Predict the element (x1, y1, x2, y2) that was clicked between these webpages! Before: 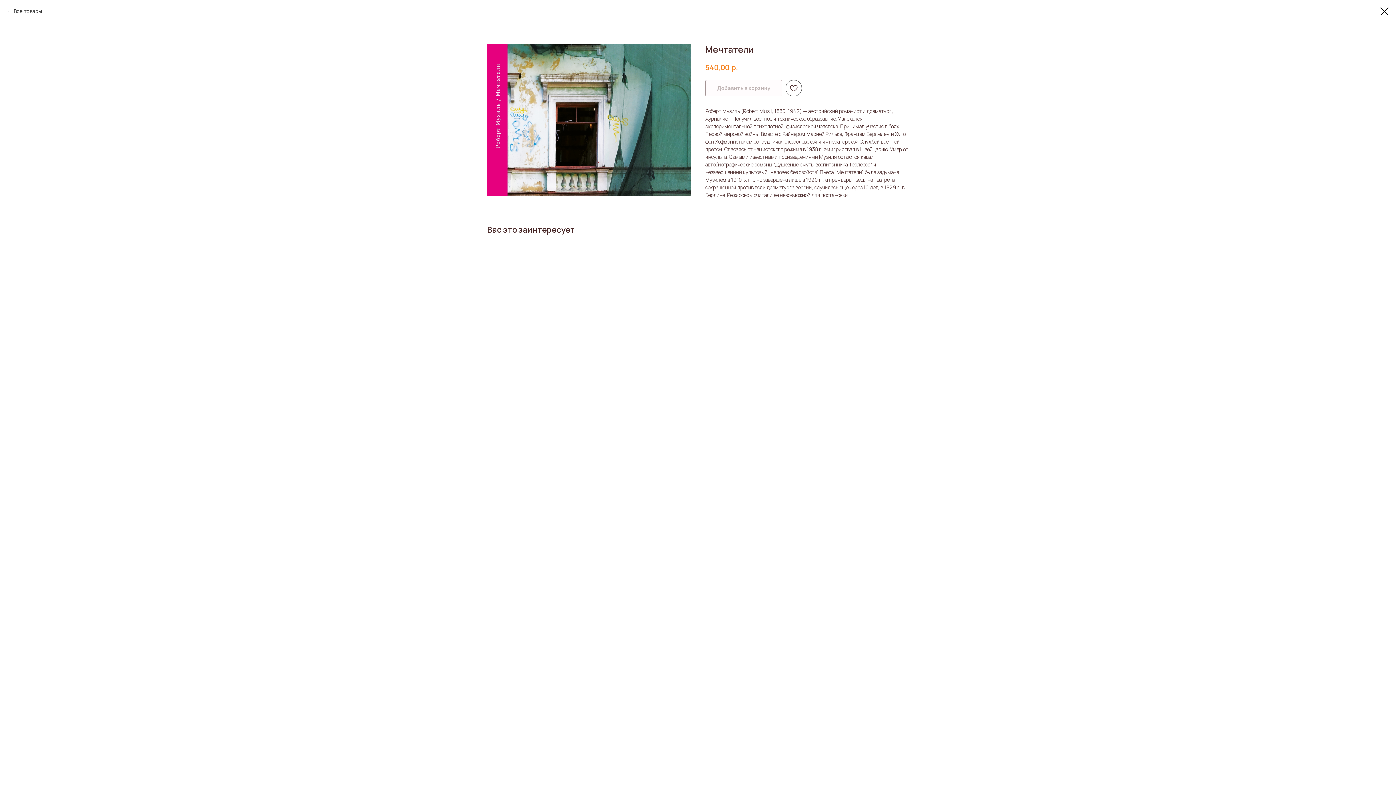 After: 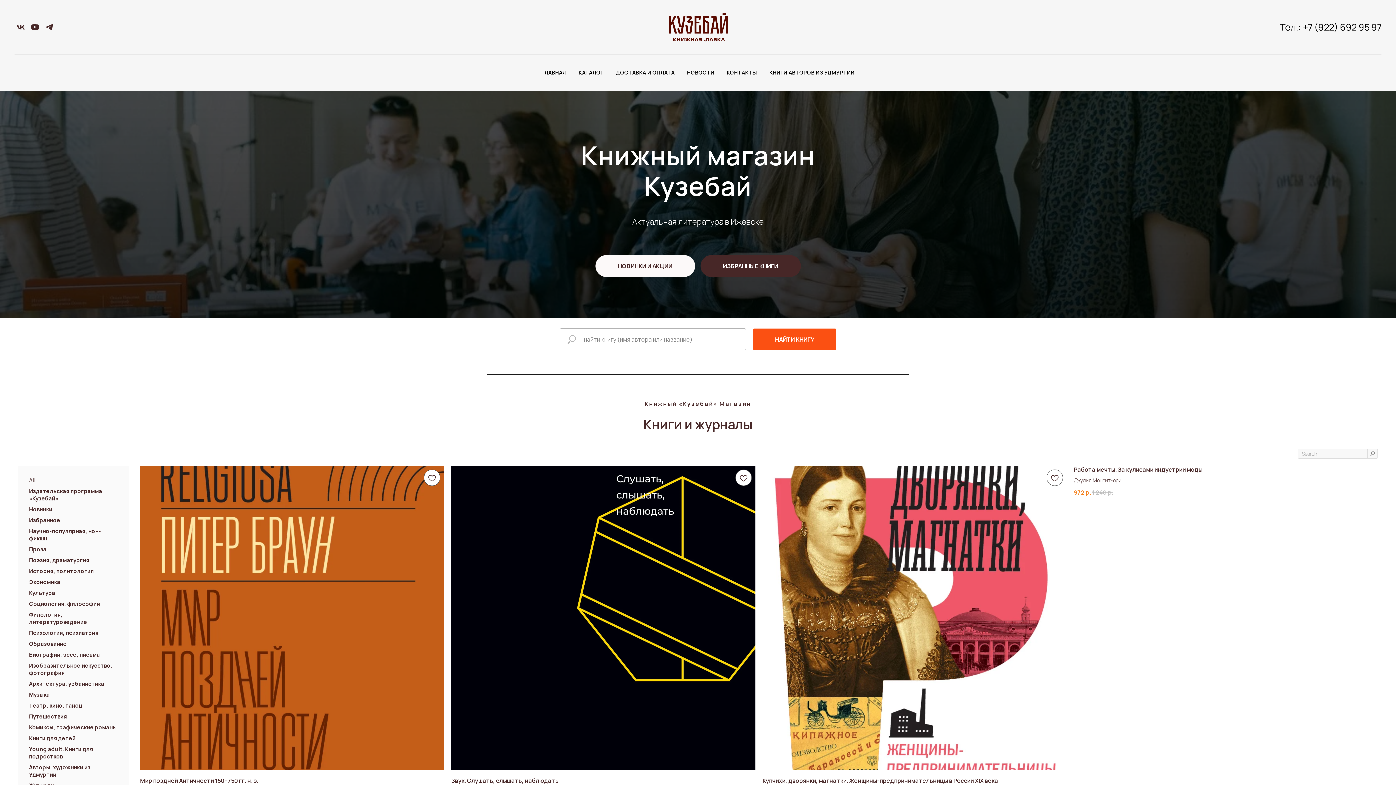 Action: bbox: (1380, 7, 1389, 15)